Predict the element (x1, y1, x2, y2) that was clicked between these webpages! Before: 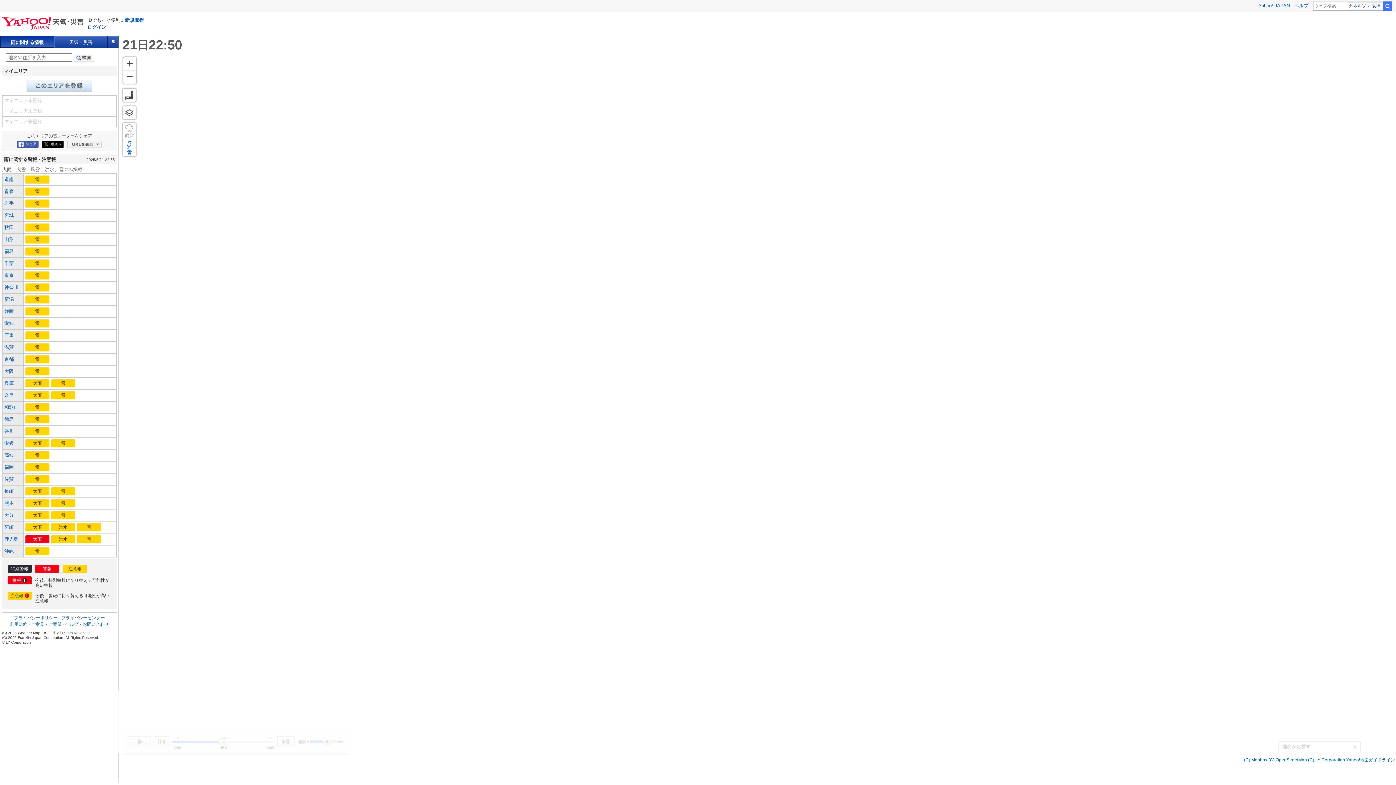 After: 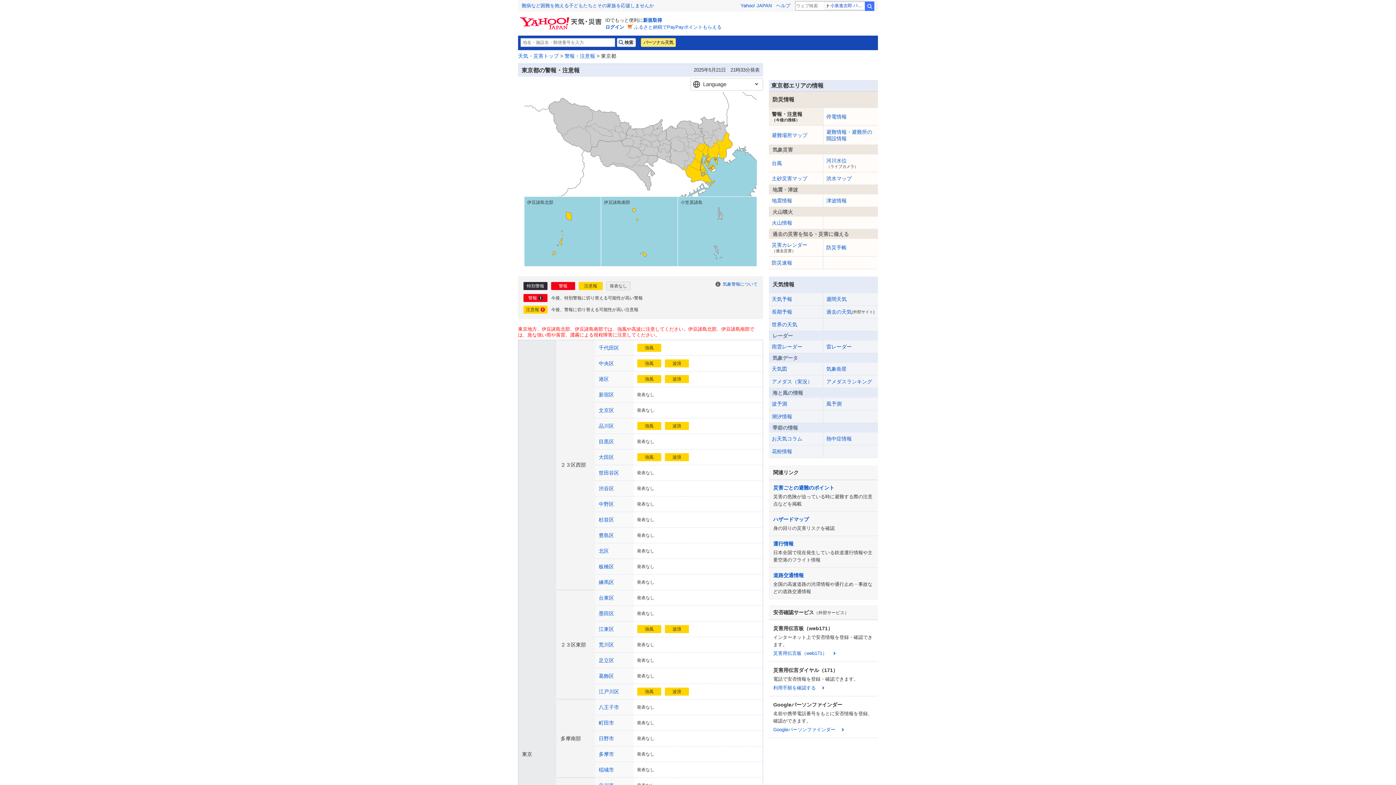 Action: bbox: (4, 272, 13, 278) label: 東京